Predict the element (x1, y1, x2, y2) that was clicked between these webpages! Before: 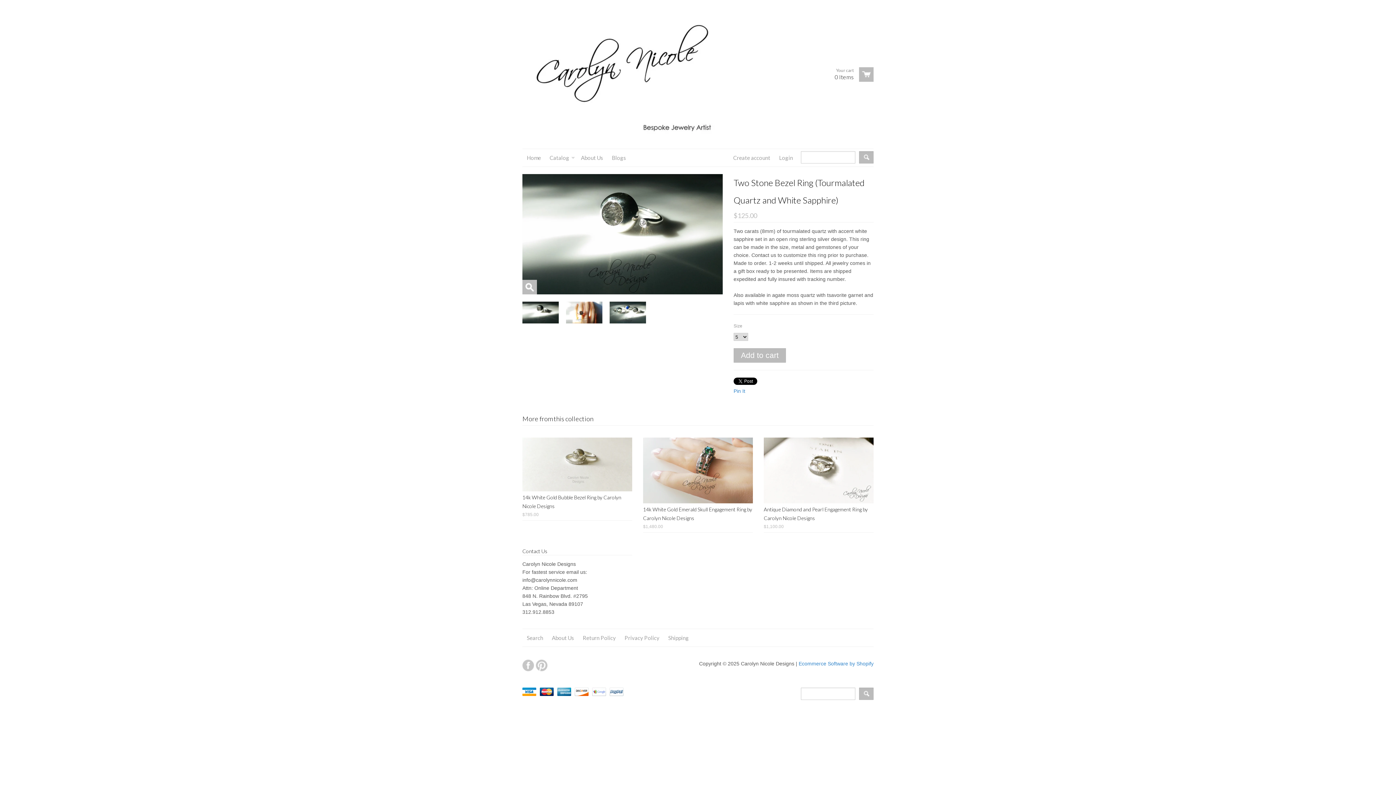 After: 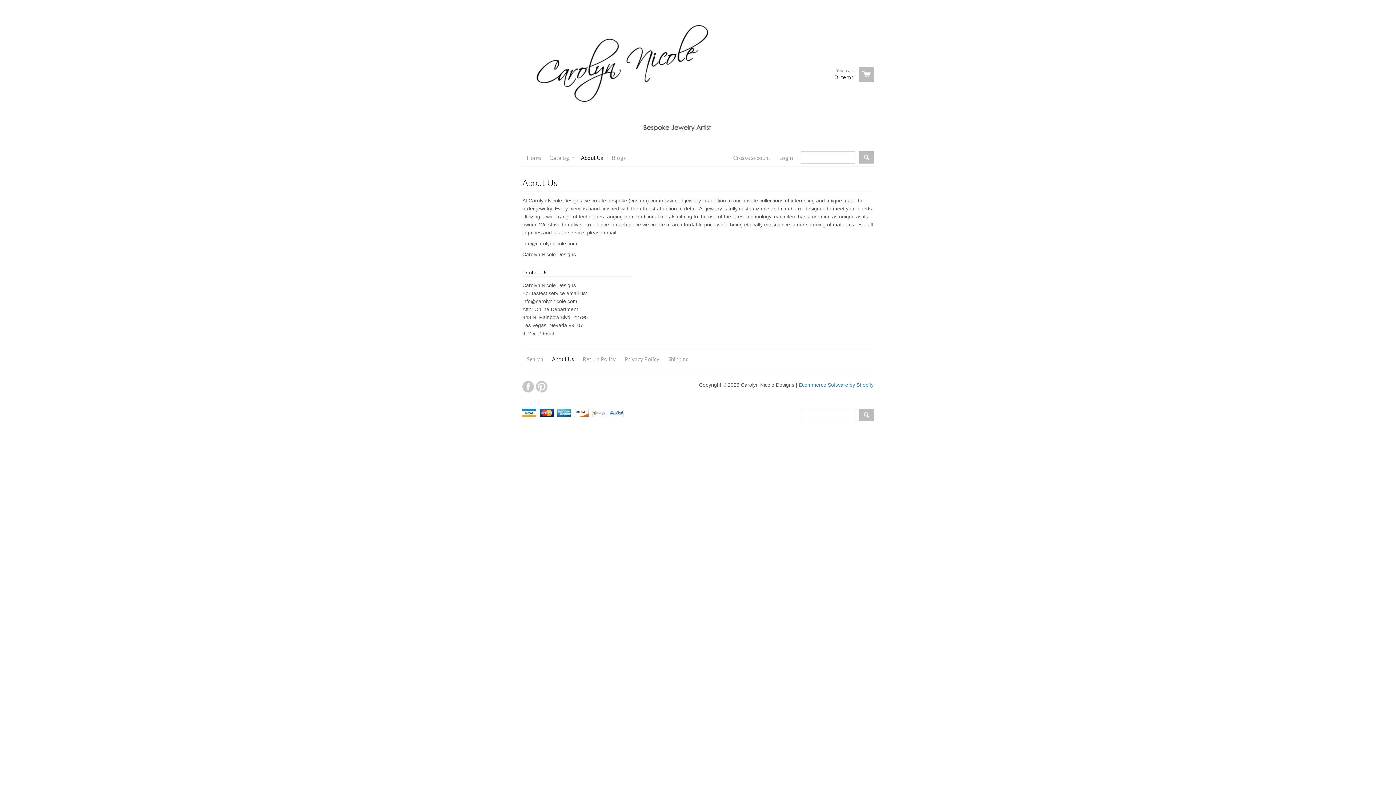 Action: bbox: (576, 149, 607, 166) label: About Us